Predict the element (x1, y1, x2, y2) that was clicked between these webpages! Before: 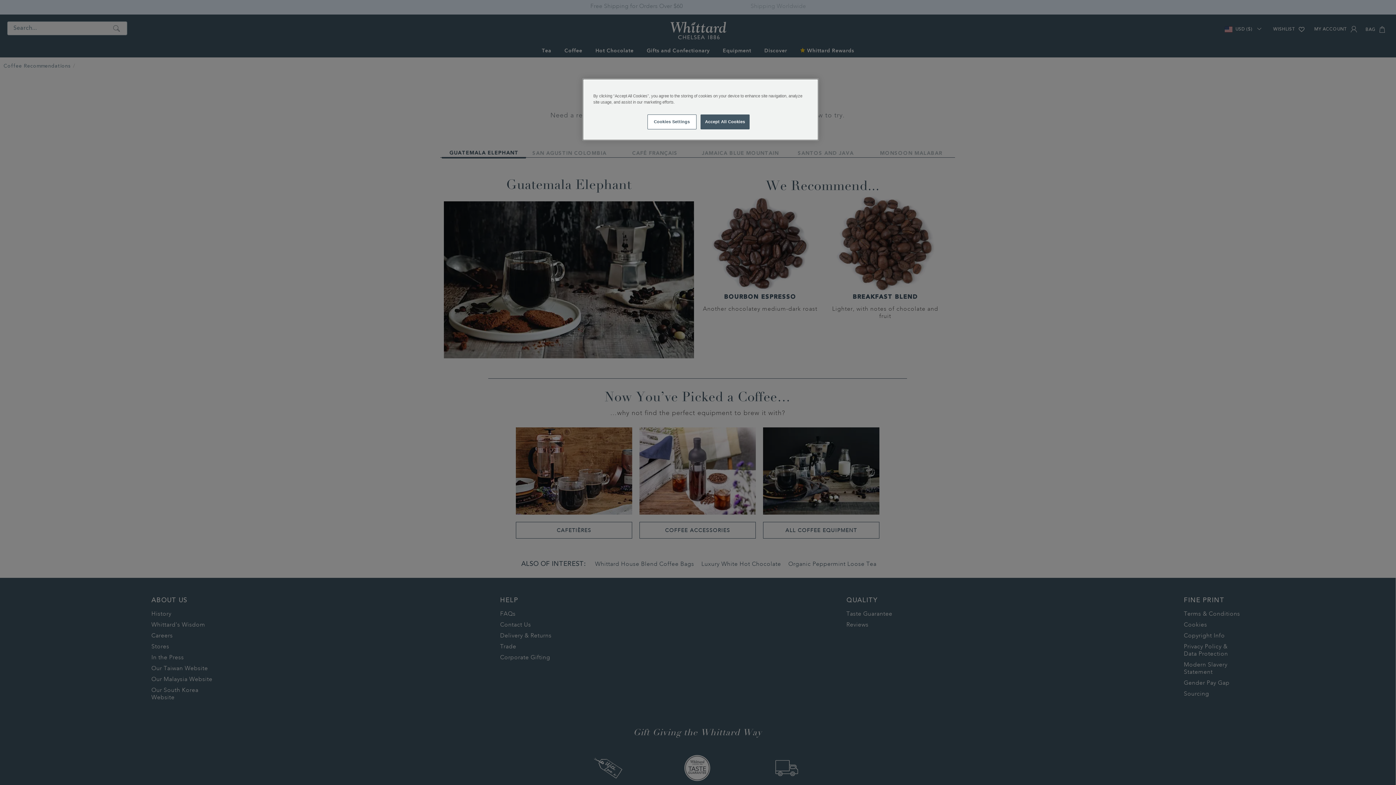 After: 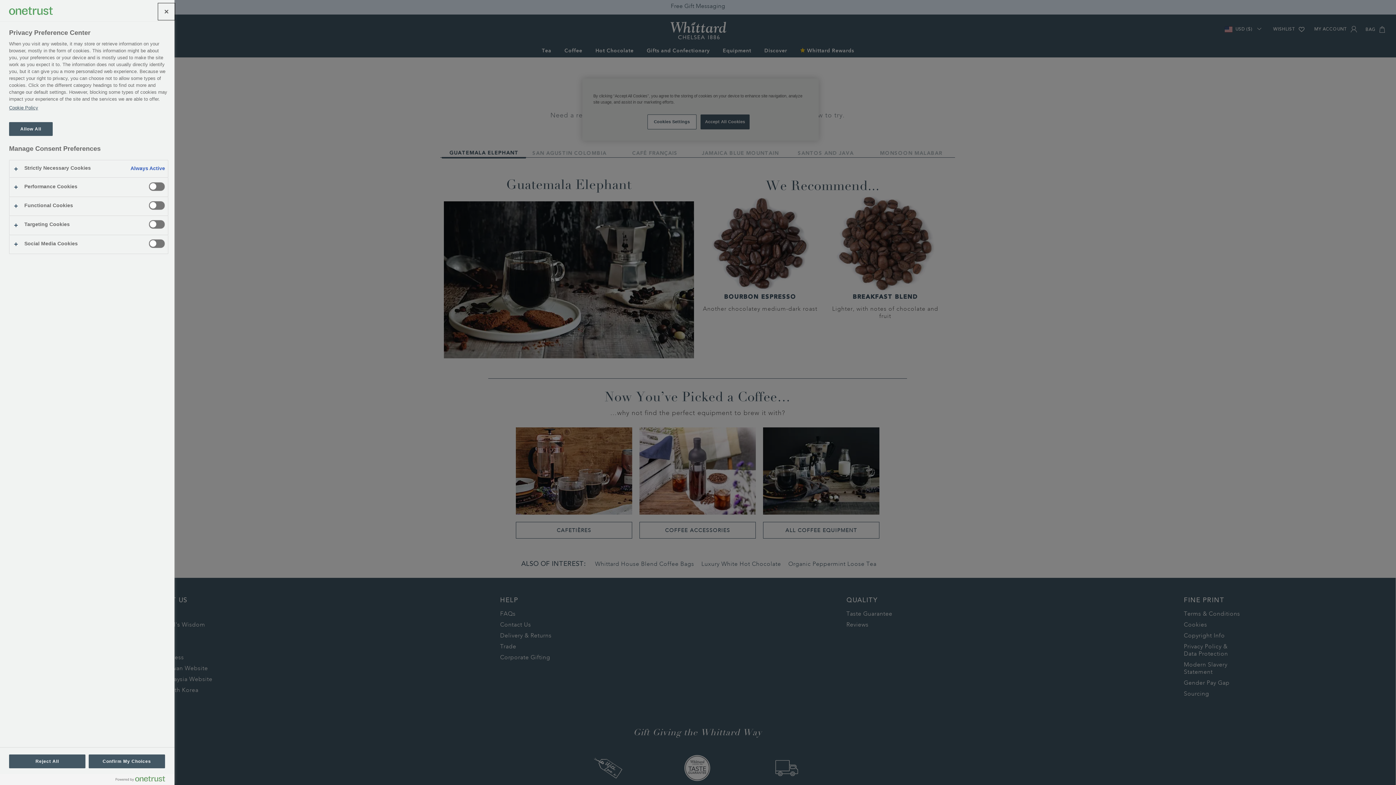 Action: label: Cookies Settings bbox: (647, 114, 696, 129)